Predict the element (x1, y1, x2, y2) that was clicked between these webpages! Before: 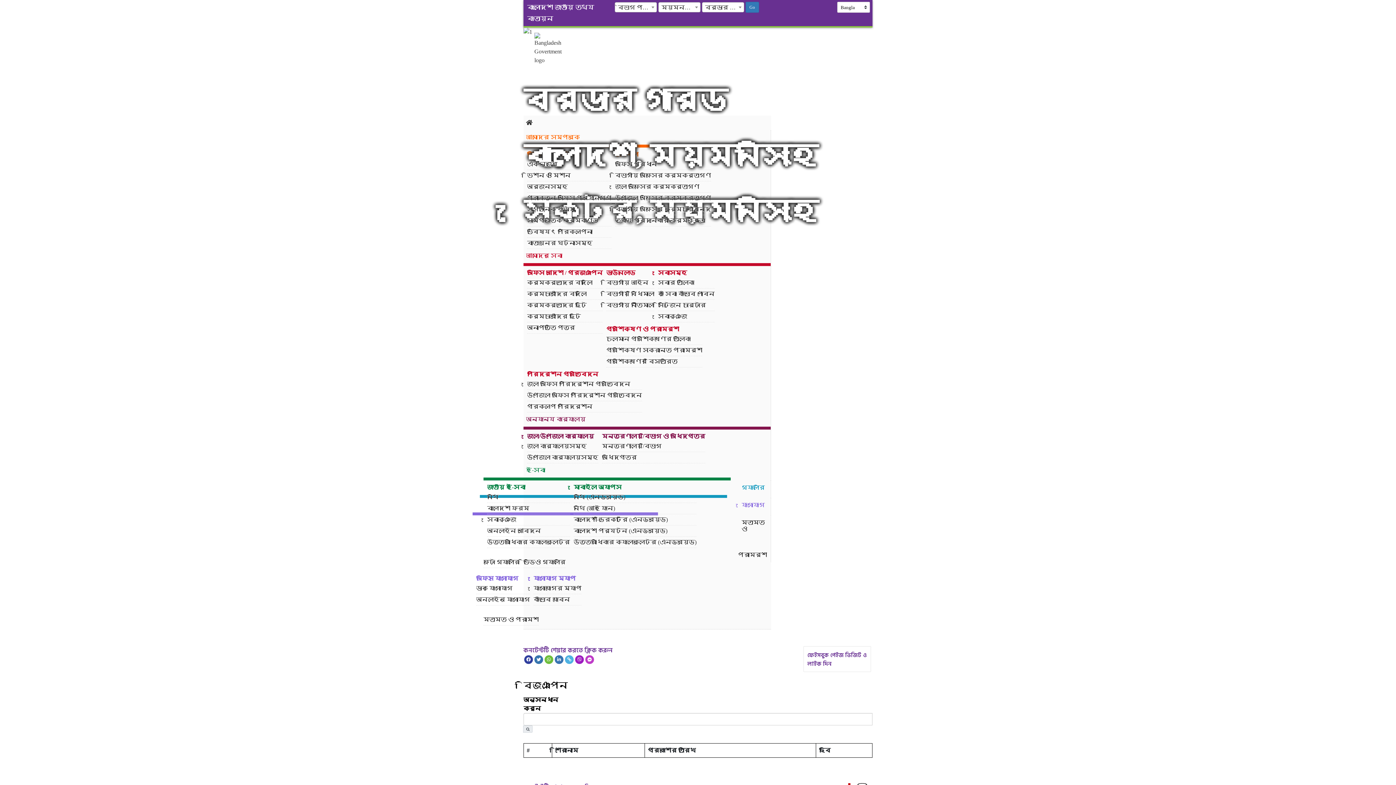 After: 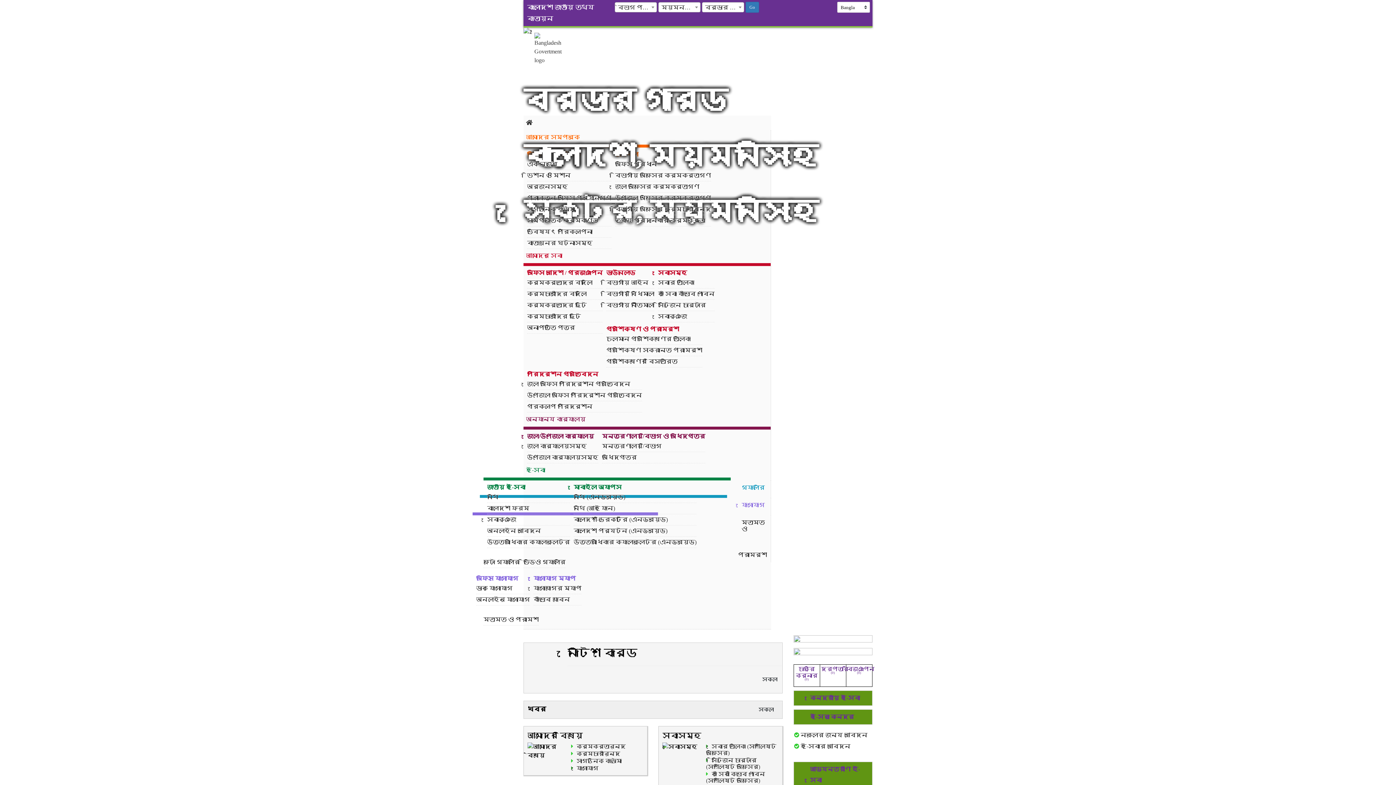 Action: label: কীভাবে যাবেন bbox: (533, 594, 581, 605)